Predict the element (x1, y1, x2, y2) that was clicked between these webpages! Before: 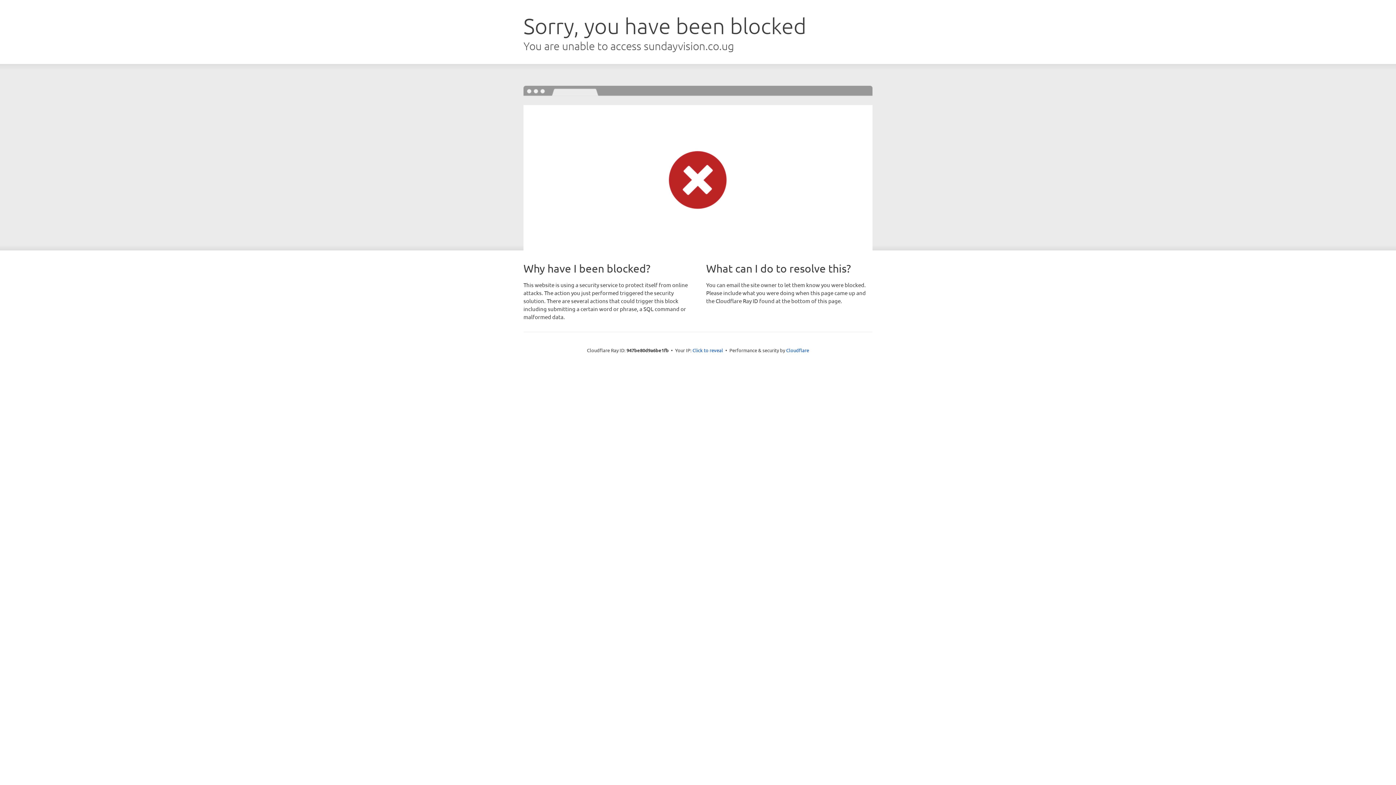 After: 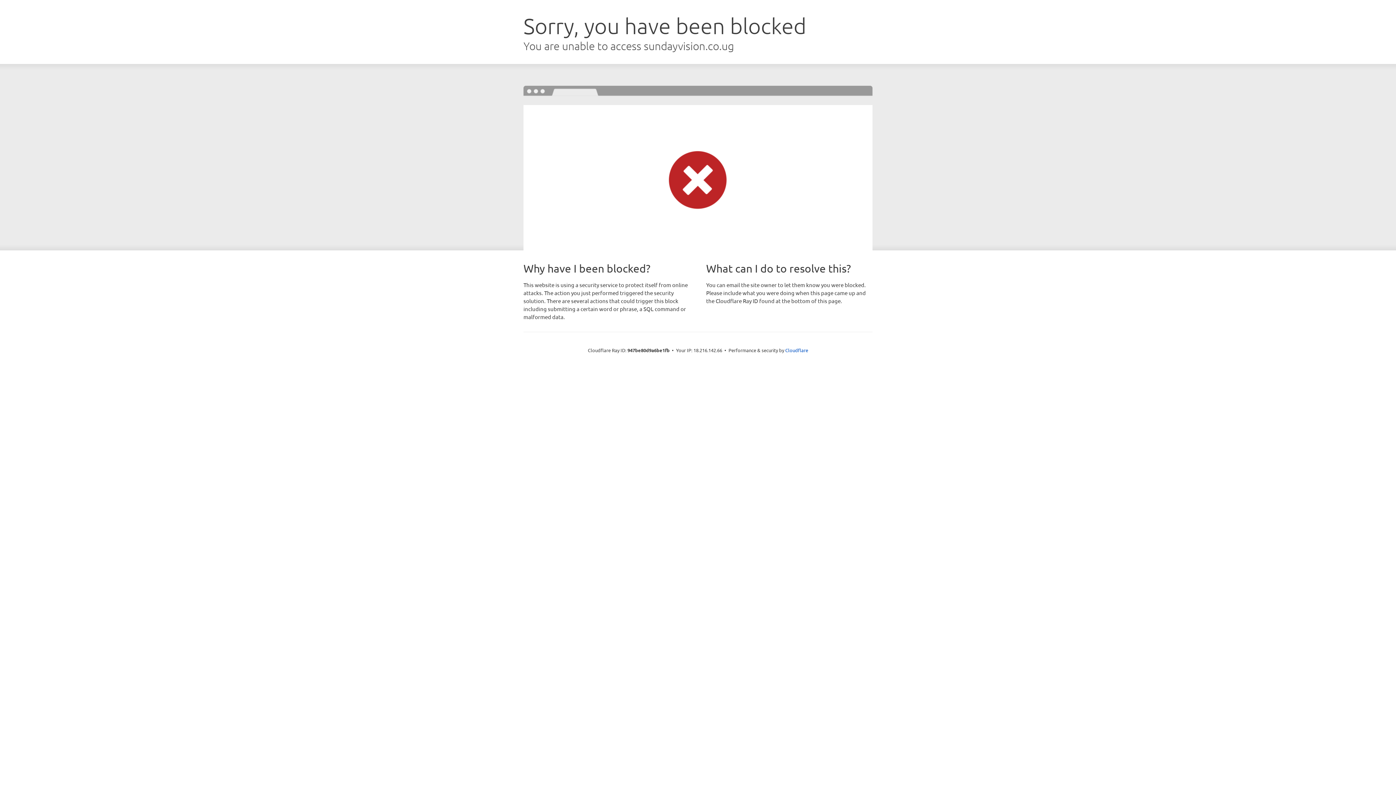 Action: bbox: (692, 346, 723, 353) label: Click to reveal